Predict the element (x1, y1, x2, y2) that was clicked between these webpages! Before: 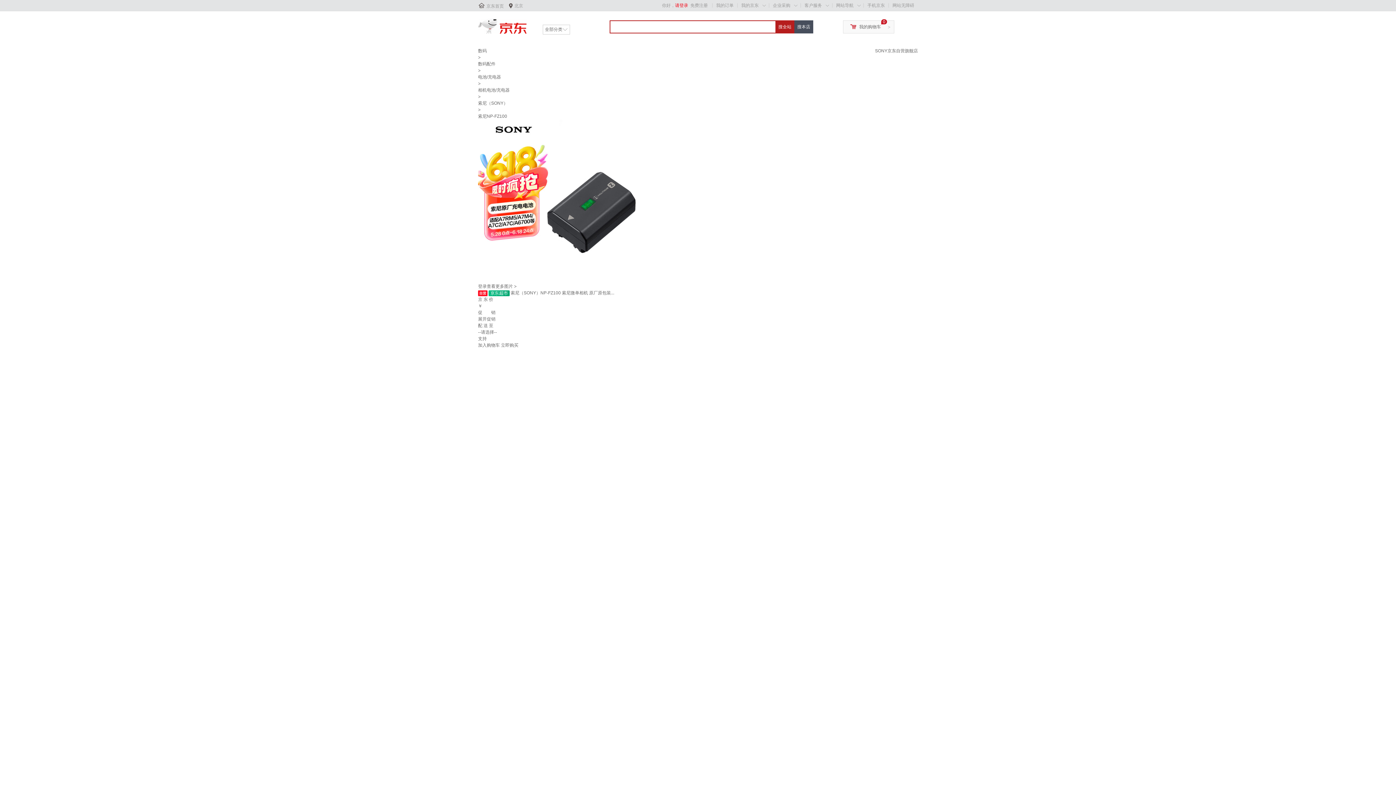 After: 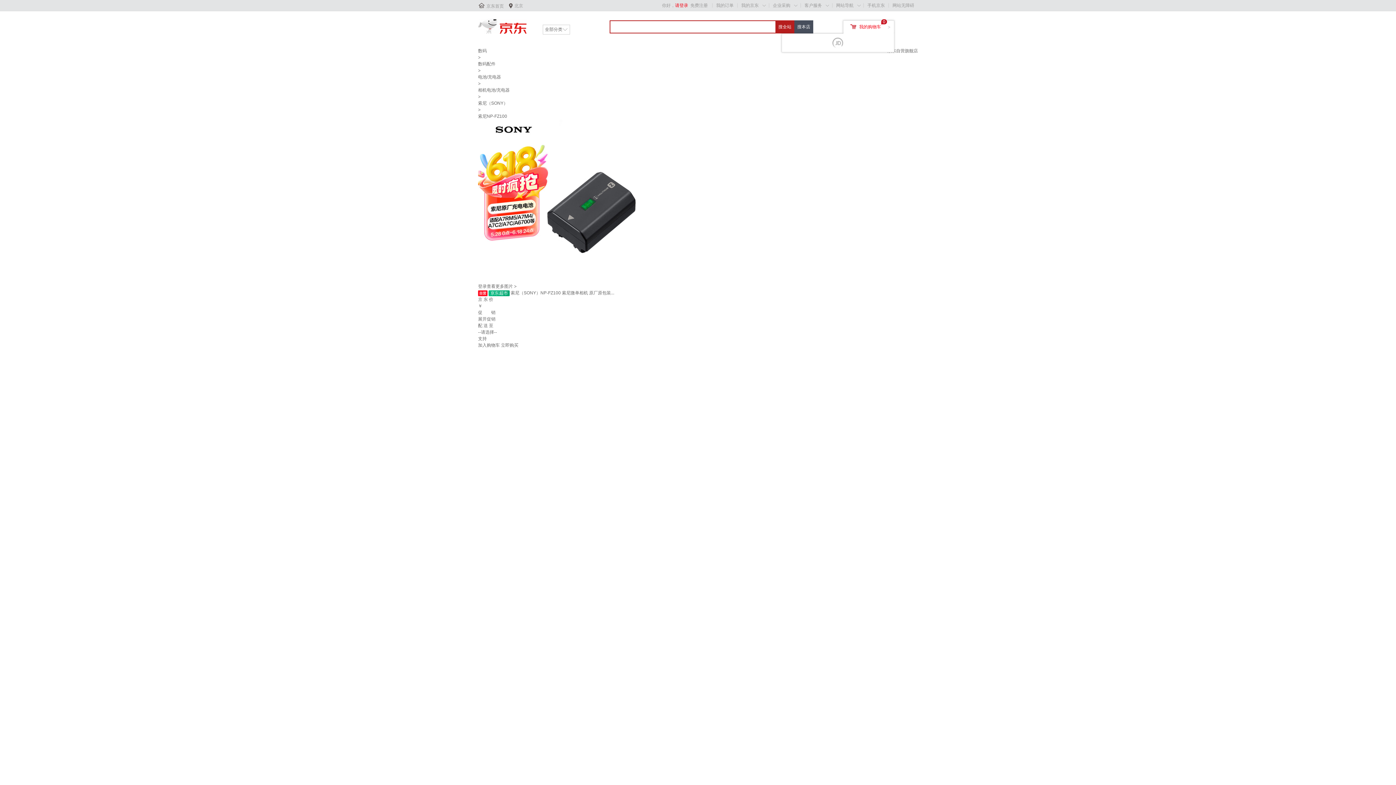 Action: label: 我的购物车 bbox: (859, 24, 881, 29)